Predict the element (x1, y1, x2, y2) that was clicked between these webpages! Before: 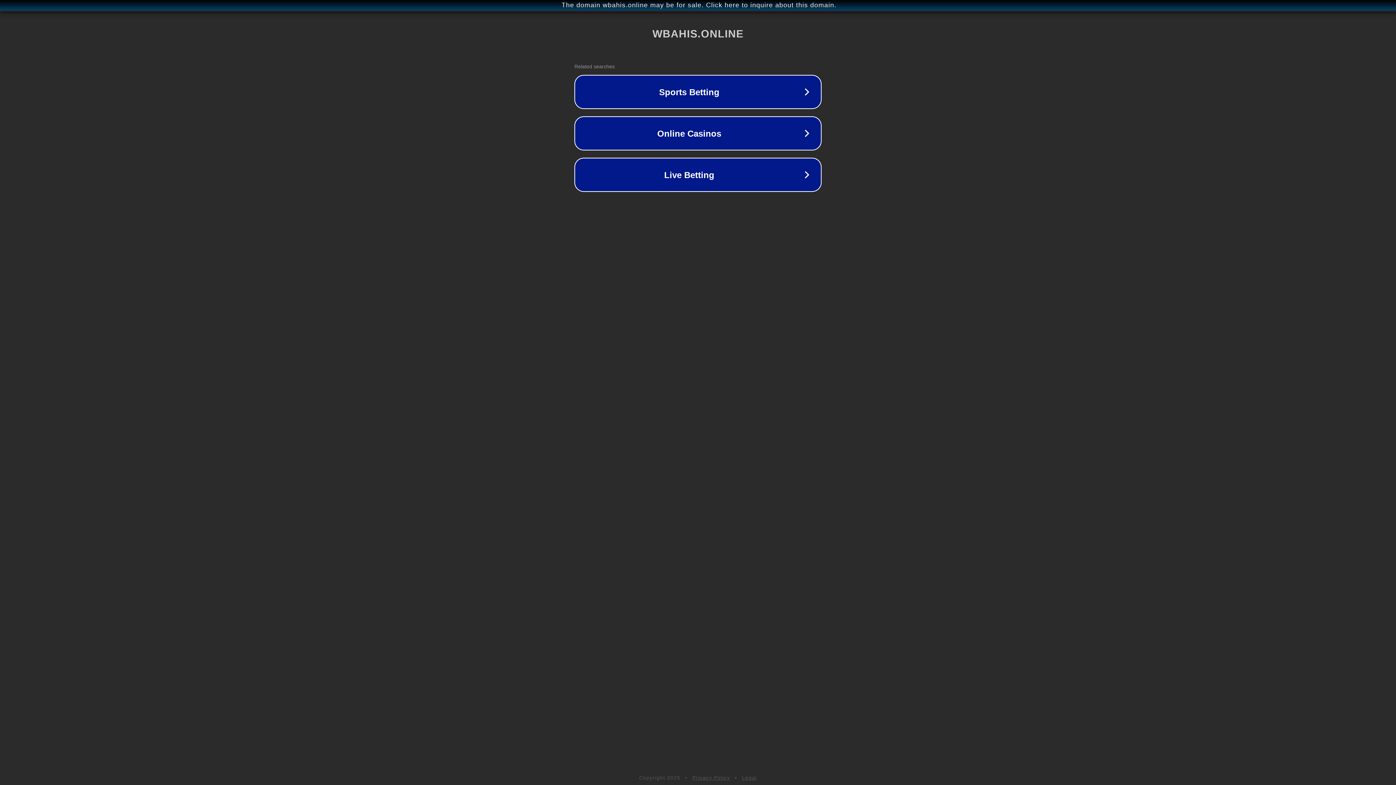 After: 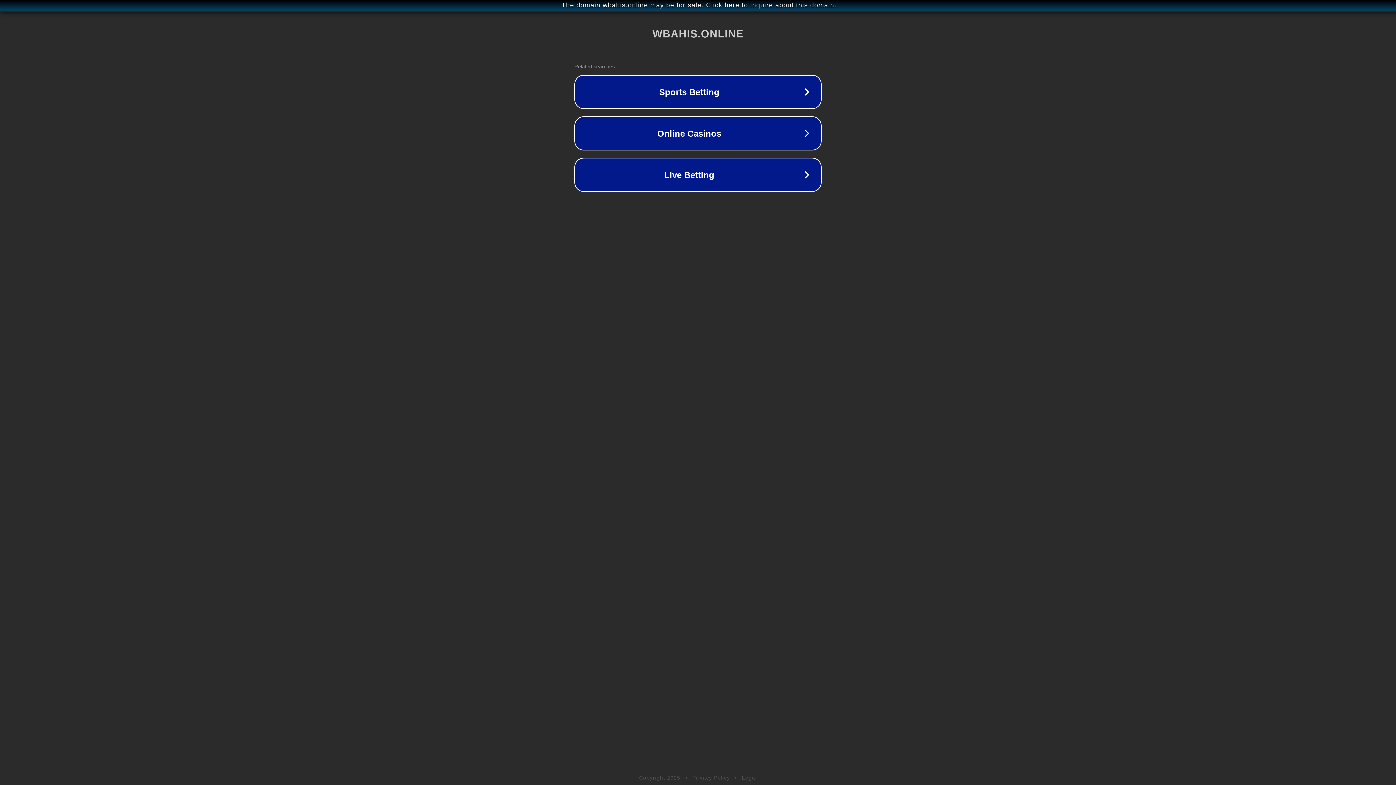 Action: label: Privacy Policy bbox: (692, 775, 730, 781)